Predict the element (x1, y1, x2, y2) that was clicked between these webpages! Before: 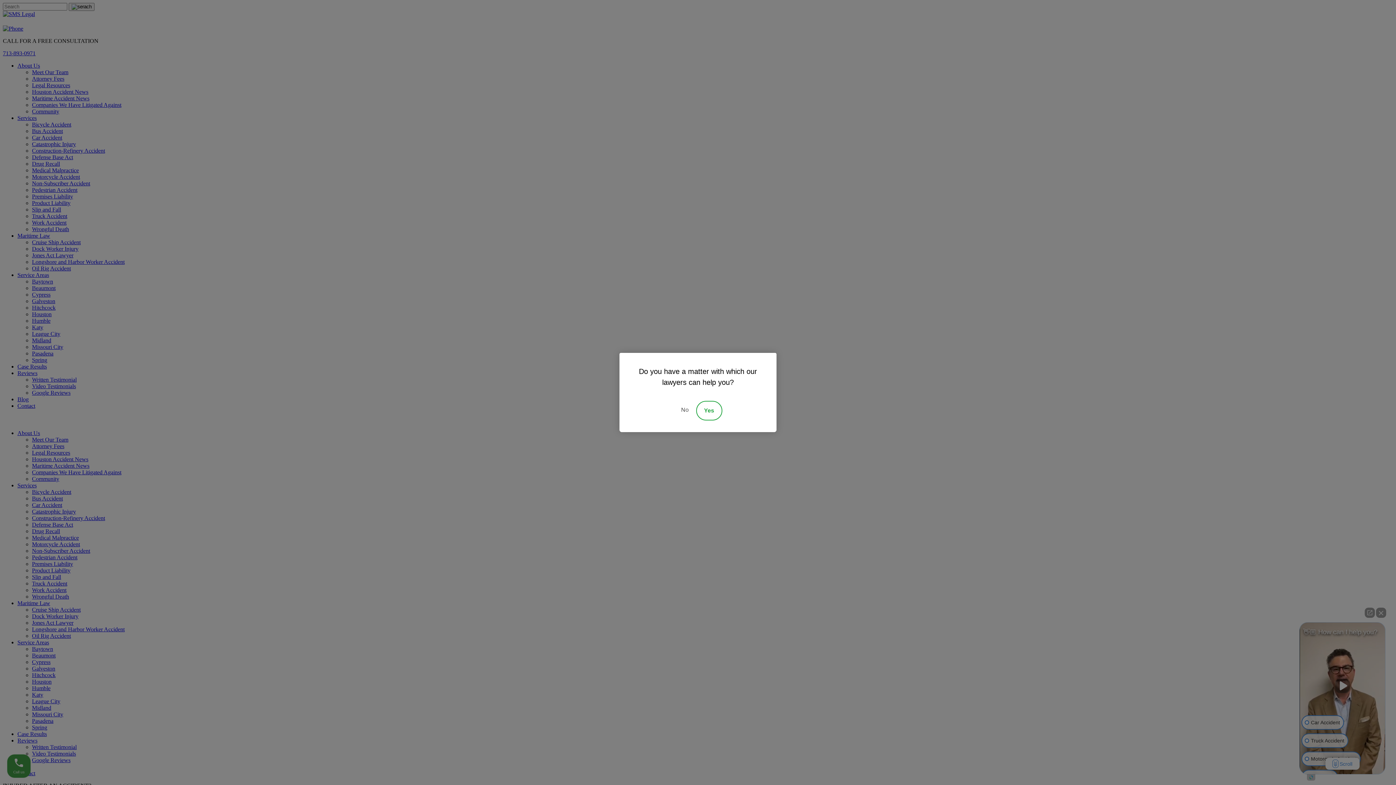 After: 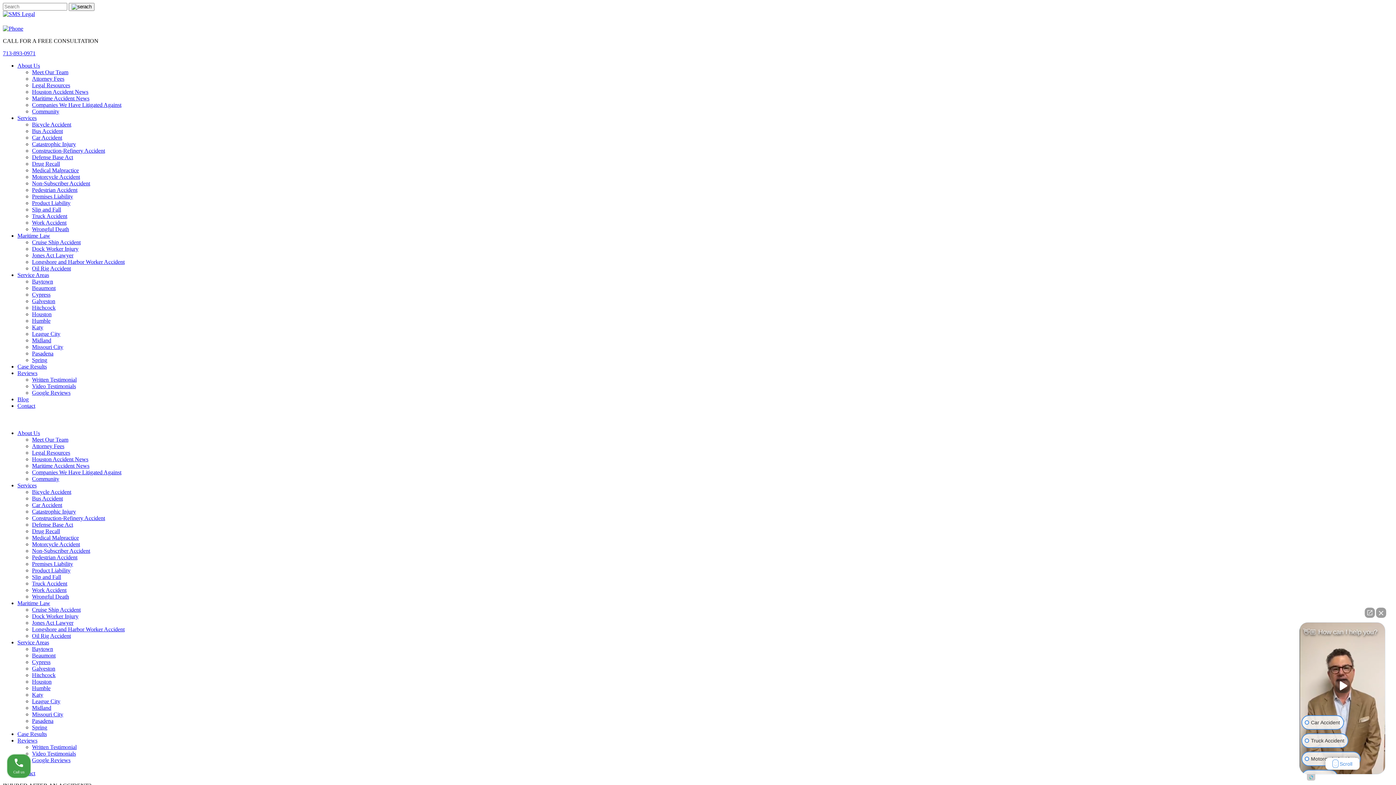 Action: bbox: (674, 401, 696, 420) label: Decline